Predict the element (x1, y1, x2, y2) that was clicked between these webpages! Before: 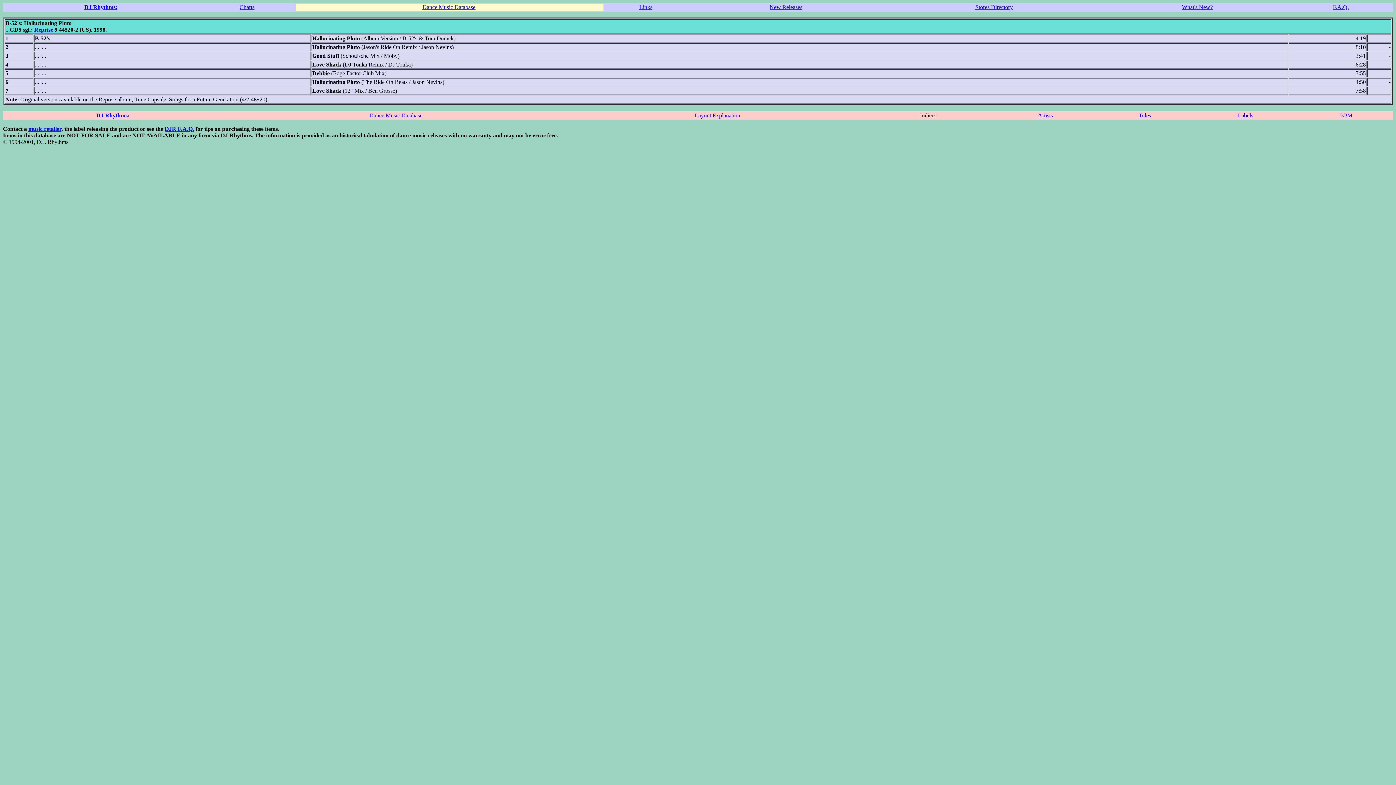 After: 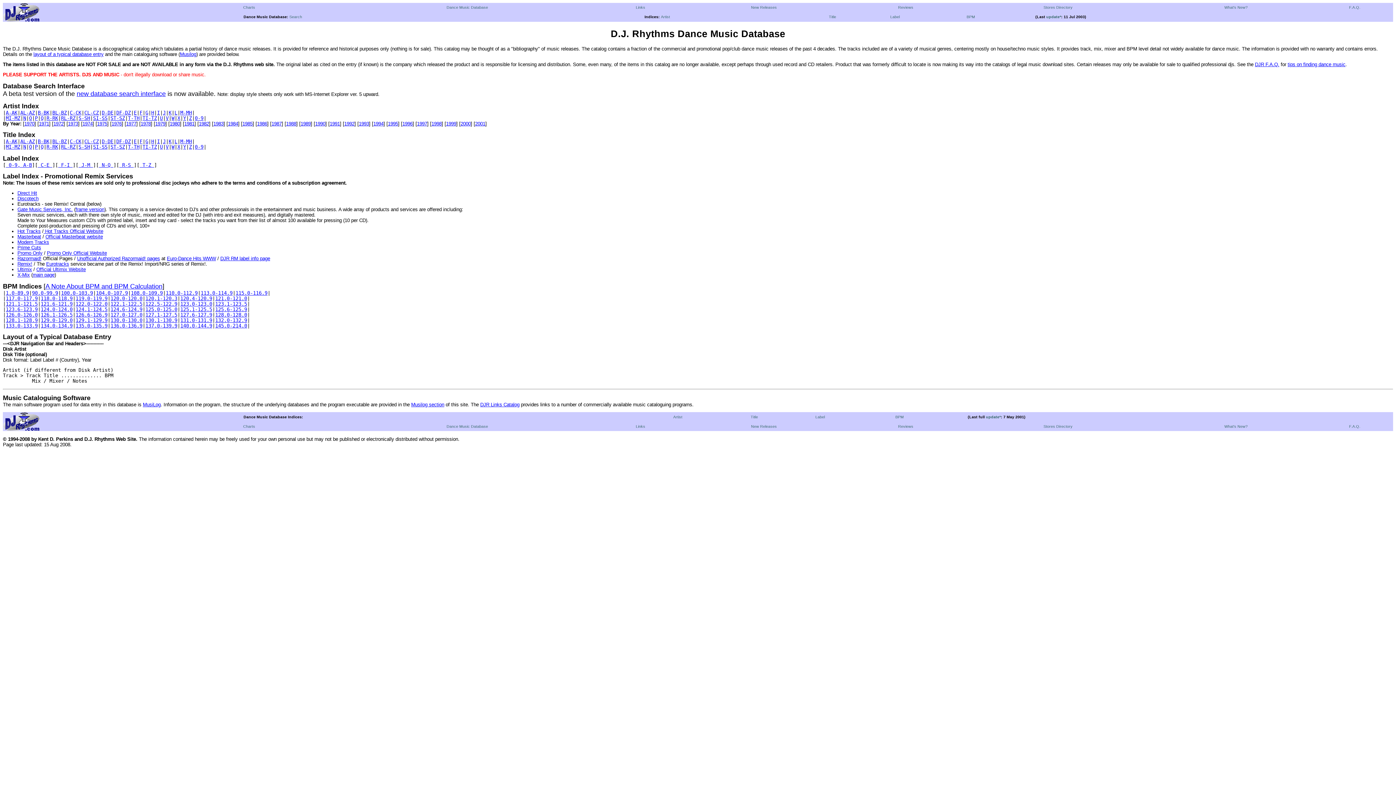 Action: bbox: (1340, 112, 1352, 118) label: BPM